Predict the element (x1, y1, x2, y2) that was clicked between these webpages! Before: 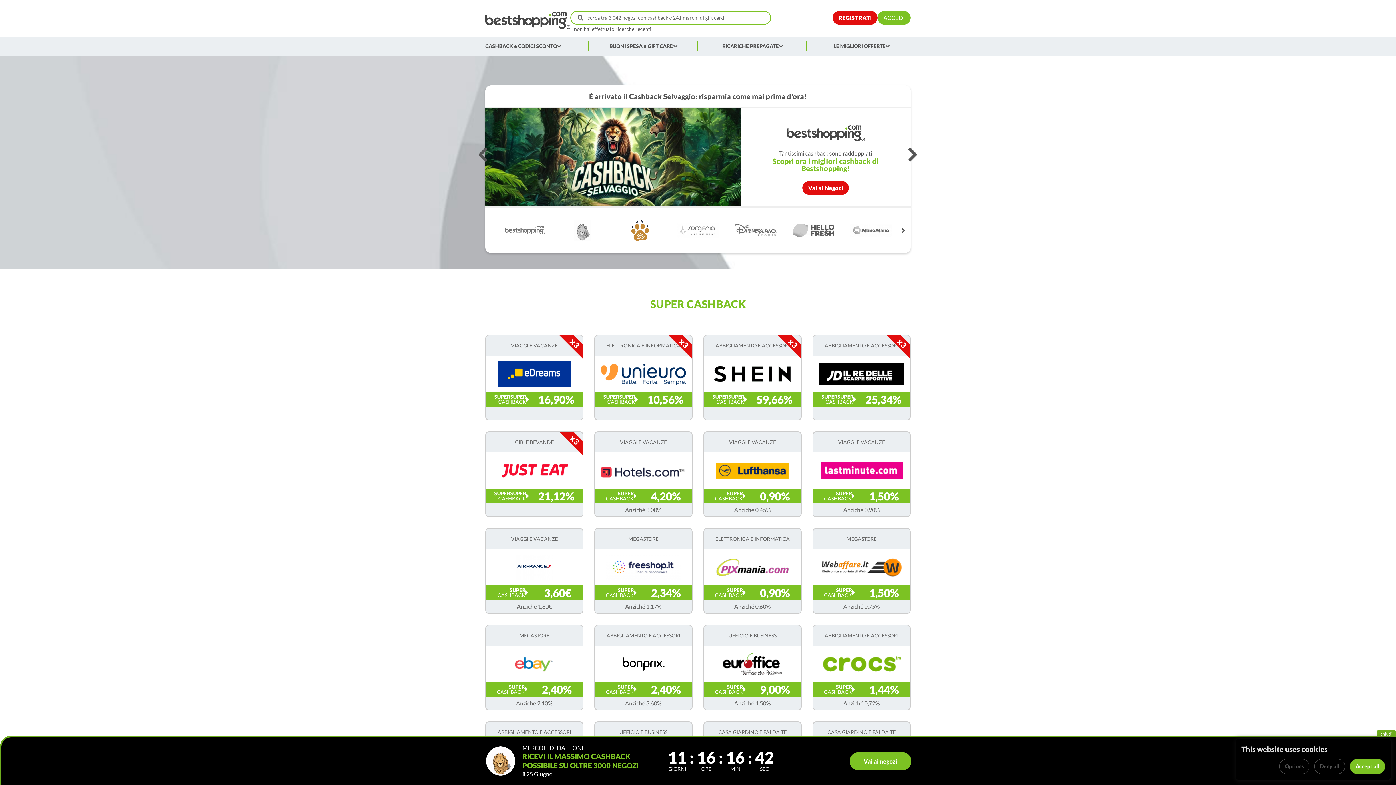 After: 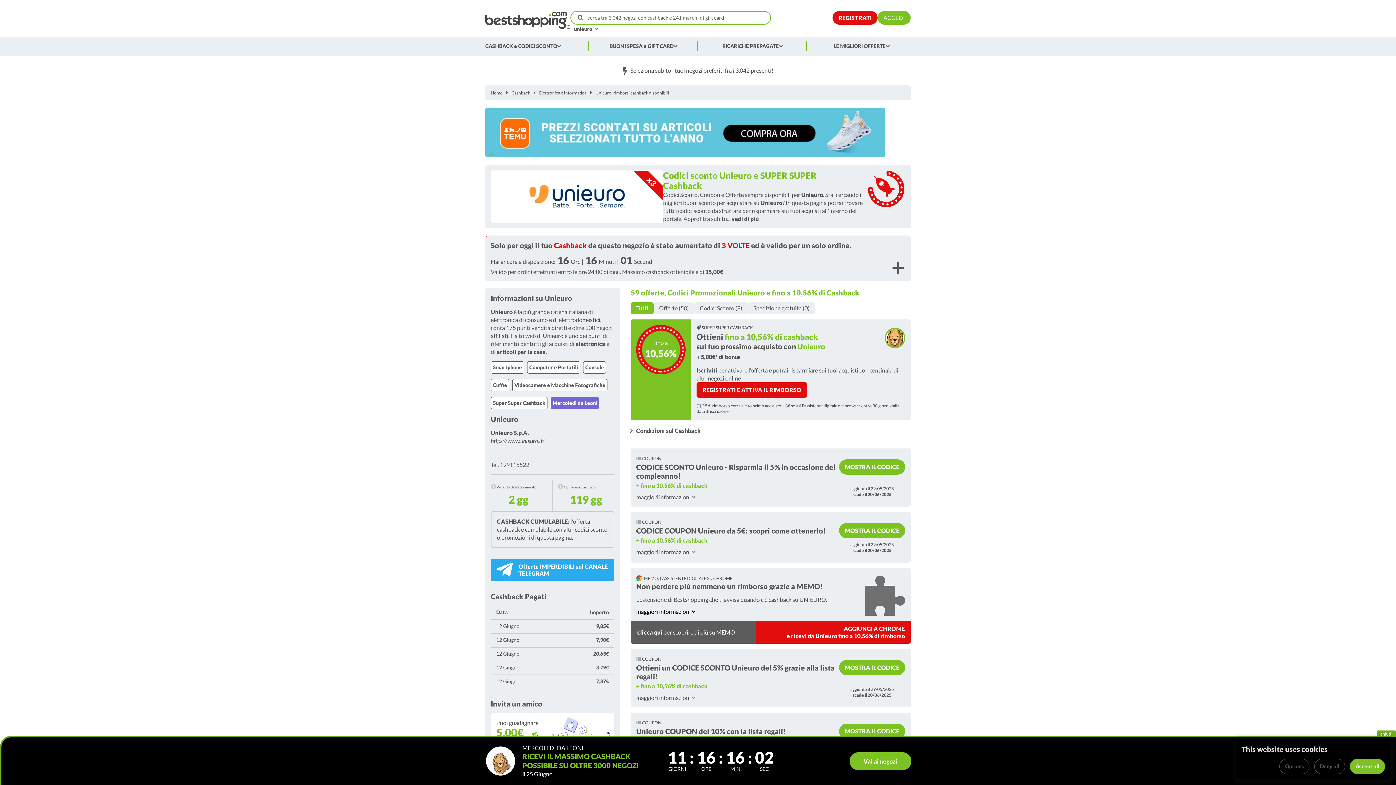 Action: bbox: (594, 334, 692, 420) label: x3
ELETTRONICA E INFORMATICA
SUPERSUPER
CASHBACK
10,56%
 